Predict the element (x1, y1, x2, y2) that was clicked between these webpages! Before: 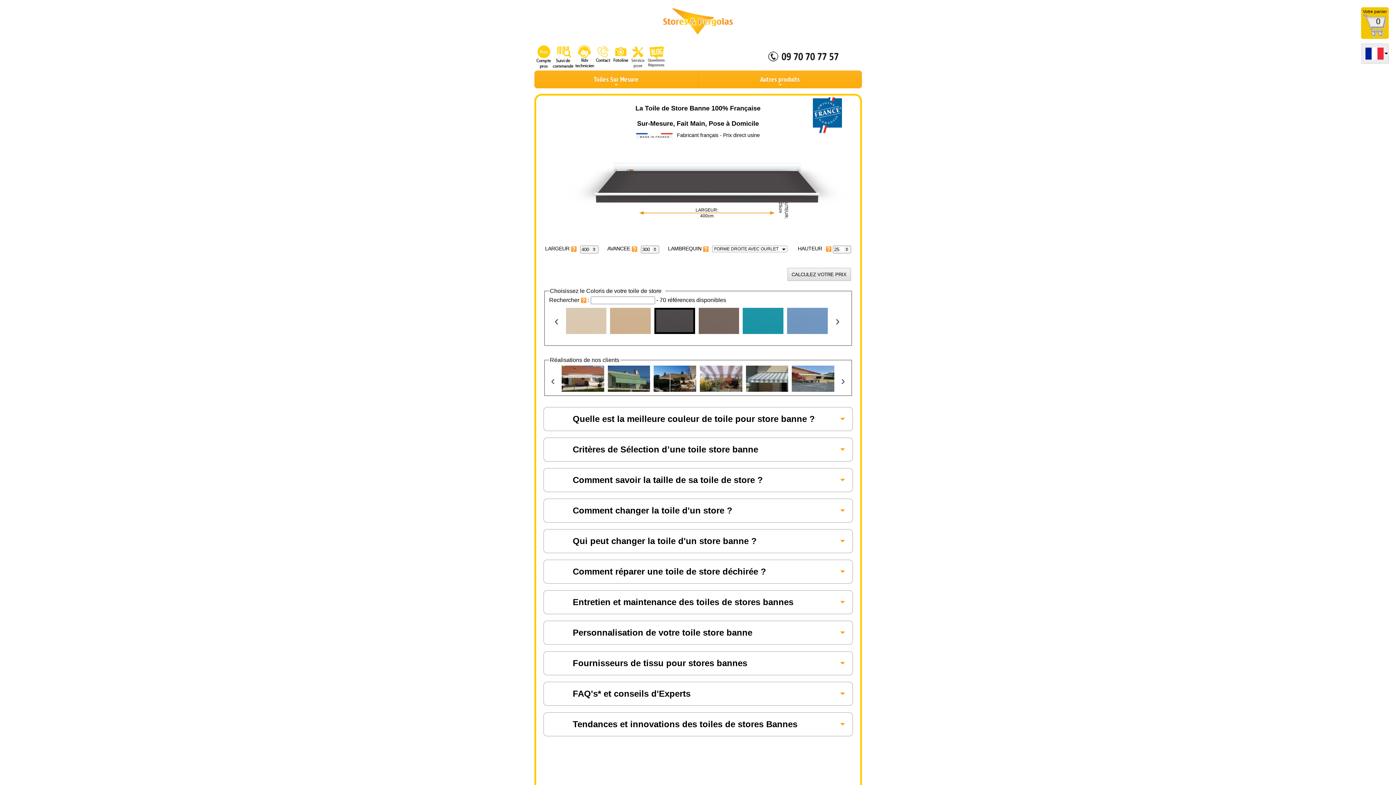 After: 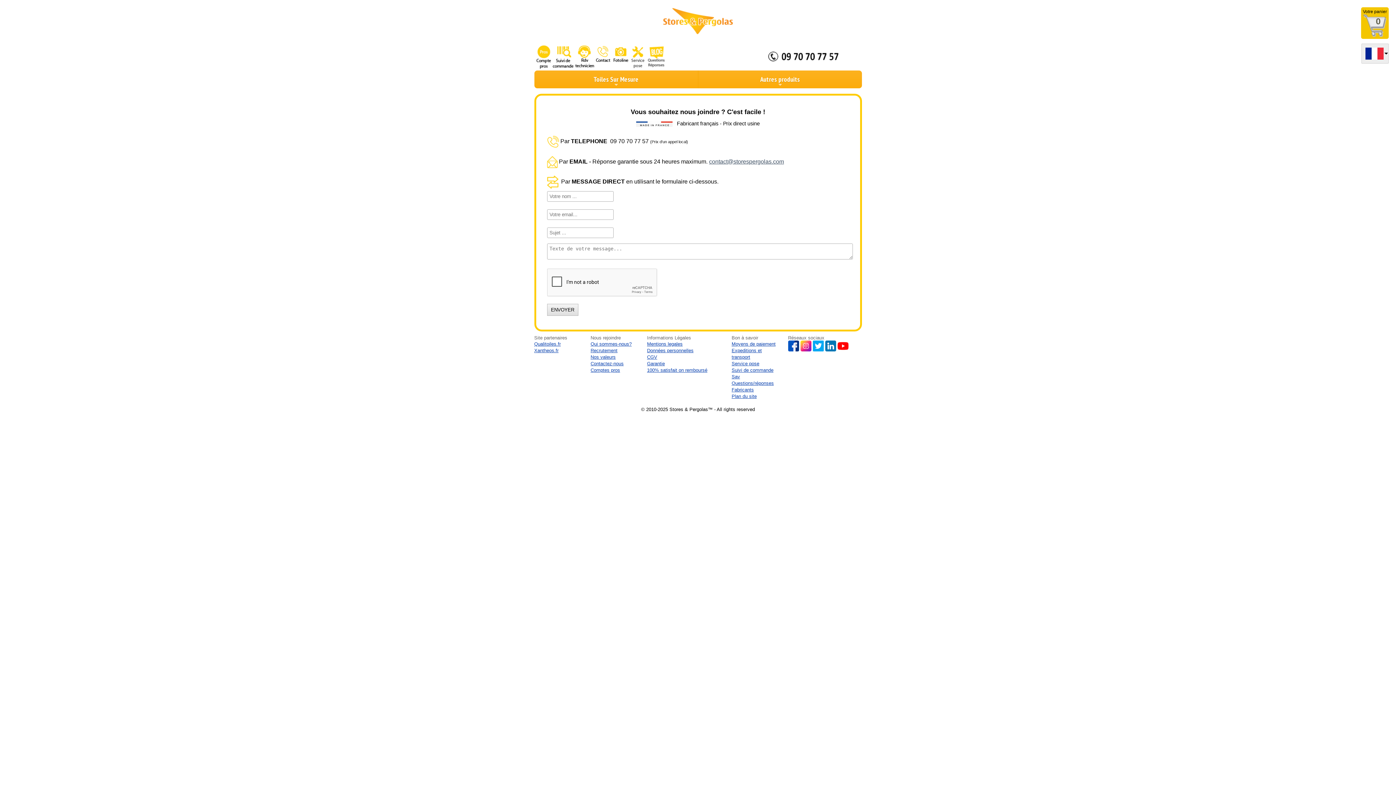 Action: bbox: (595, 53, 610, 59)